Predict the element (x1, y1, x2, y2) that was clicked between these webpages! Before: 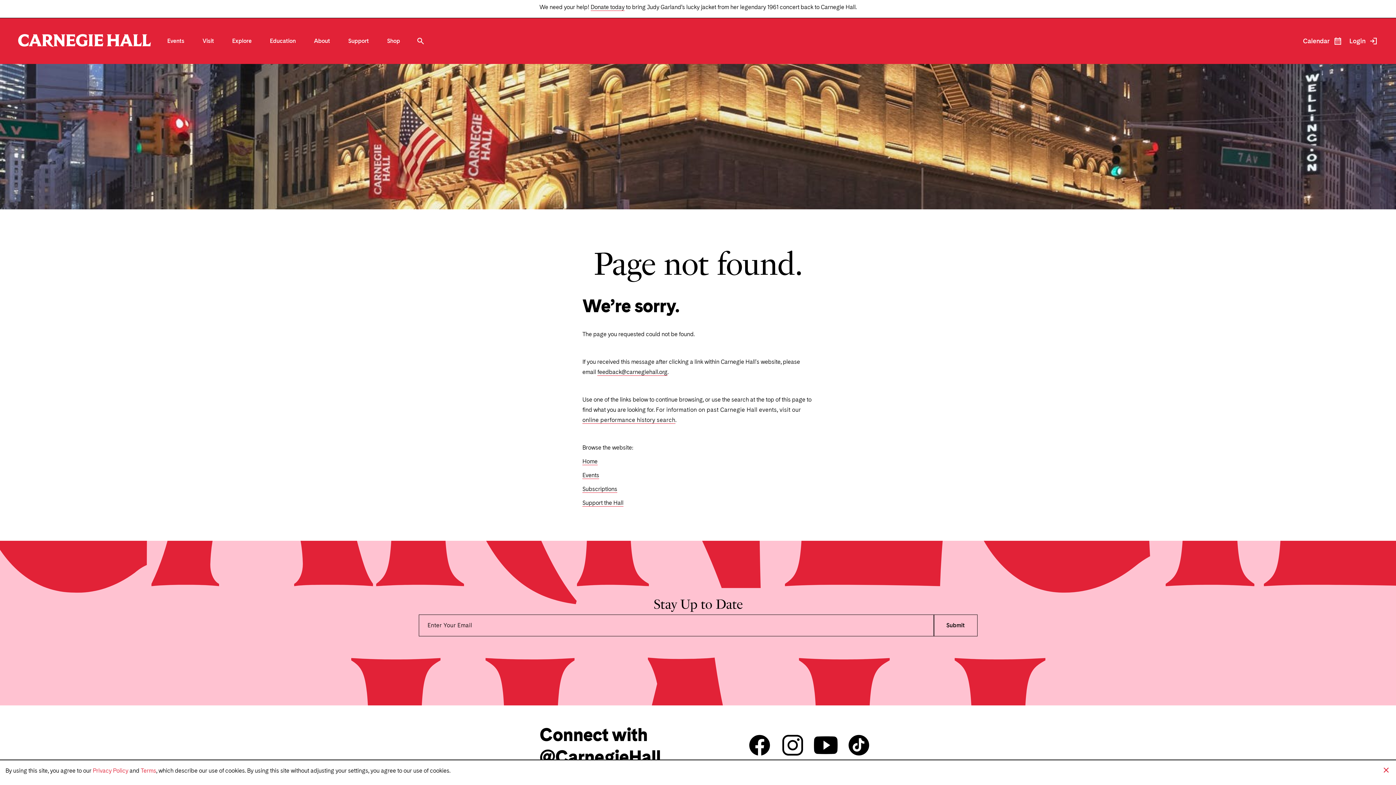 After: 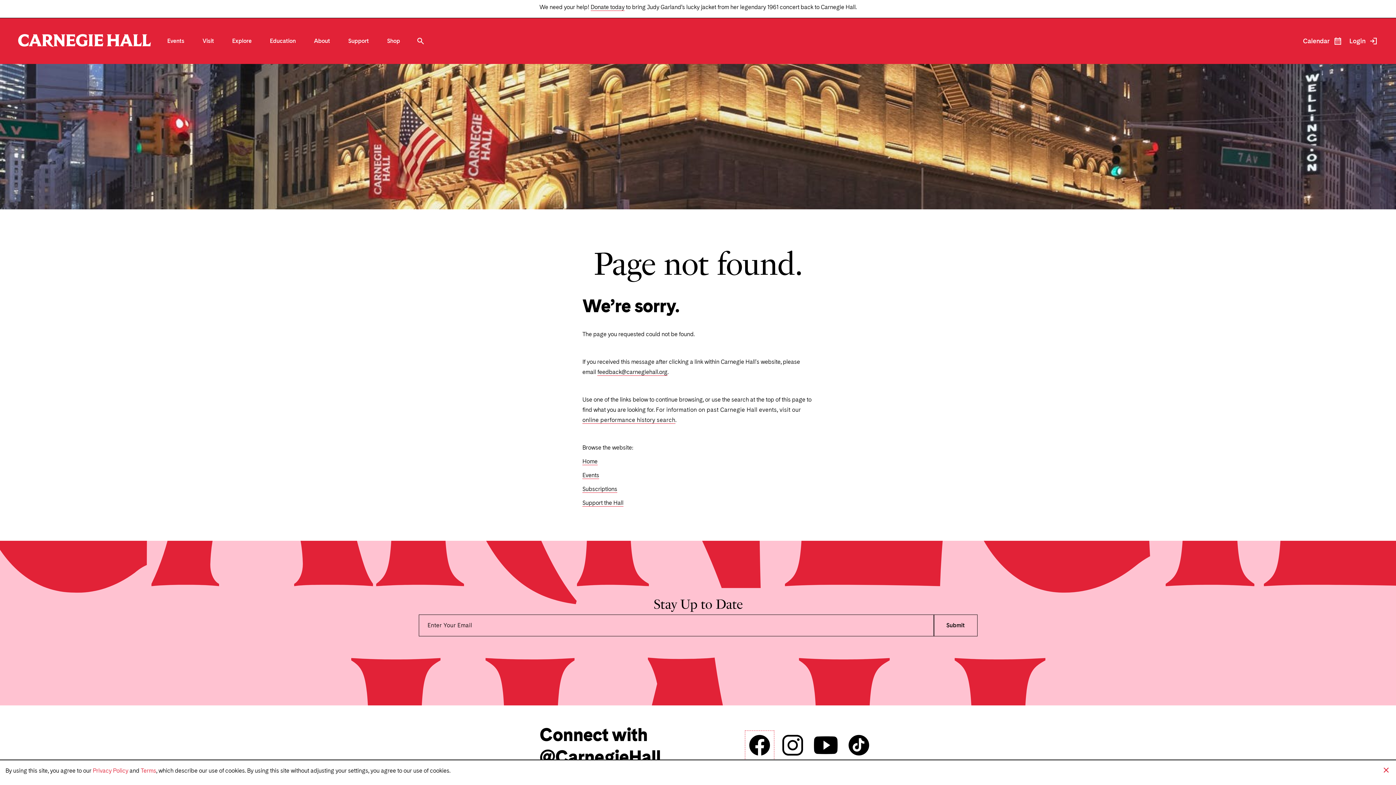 Action: label: Carnegie Hall facebook bbox: (747, 733, 771, 758)